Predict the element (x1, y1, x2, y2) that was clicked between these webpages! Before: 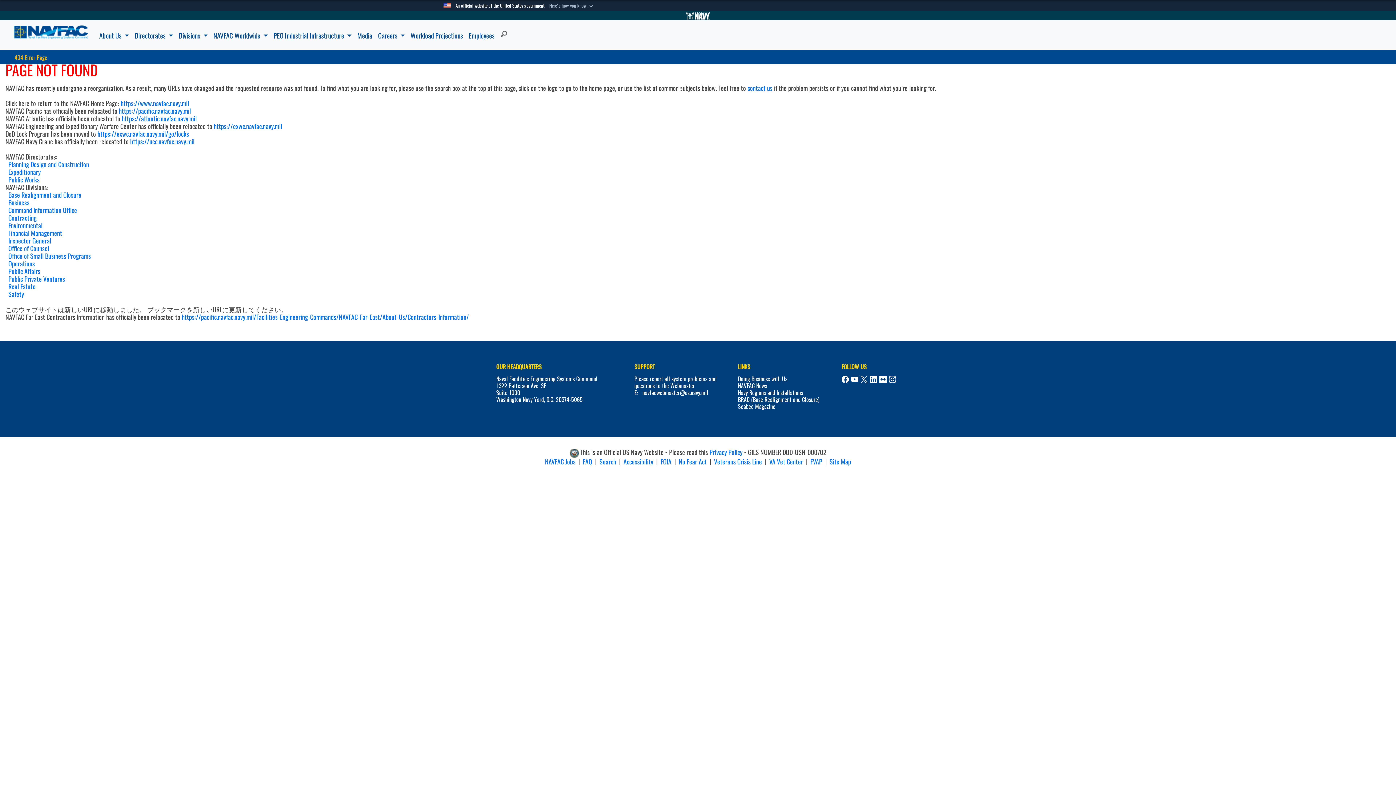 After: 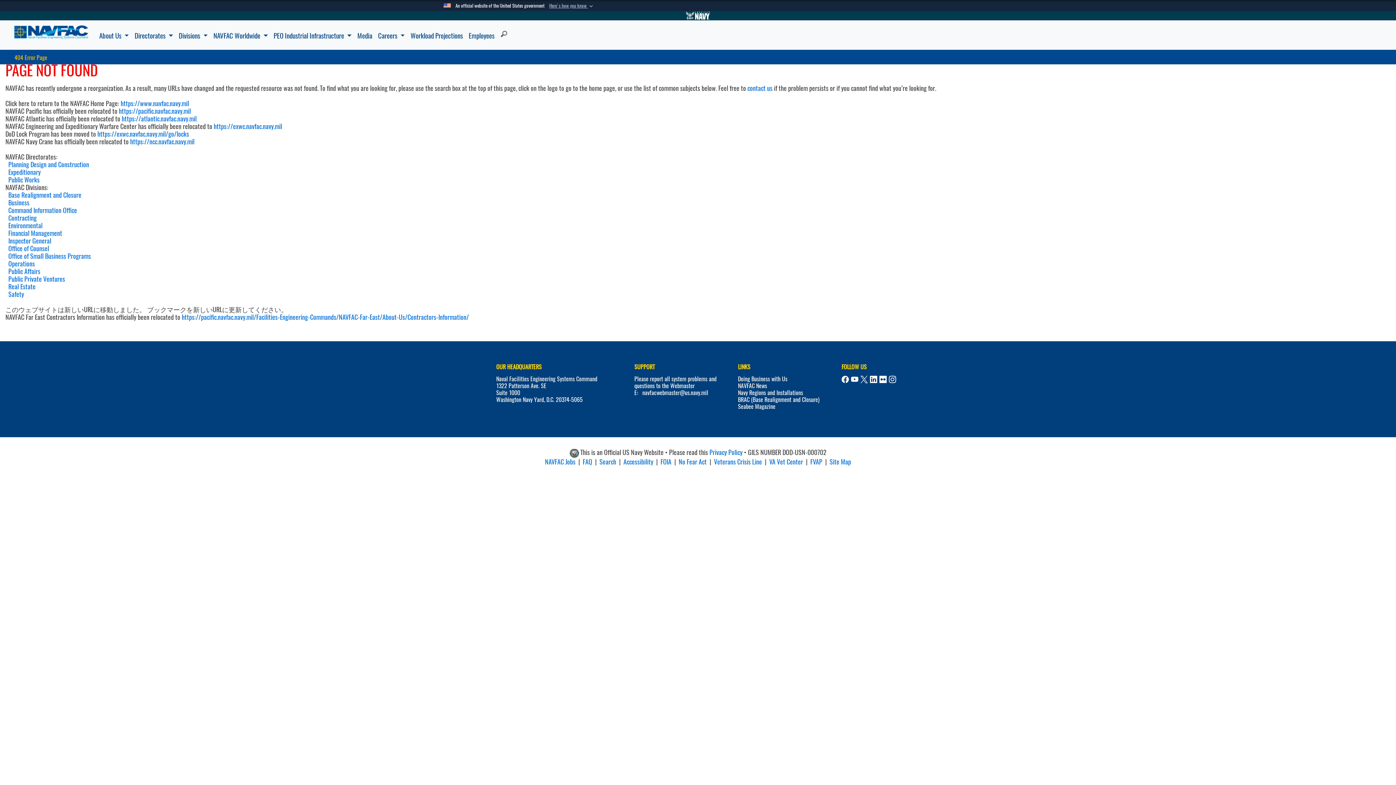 Action: label: 404 Error Page bbox: (10, 55, 47, 61)